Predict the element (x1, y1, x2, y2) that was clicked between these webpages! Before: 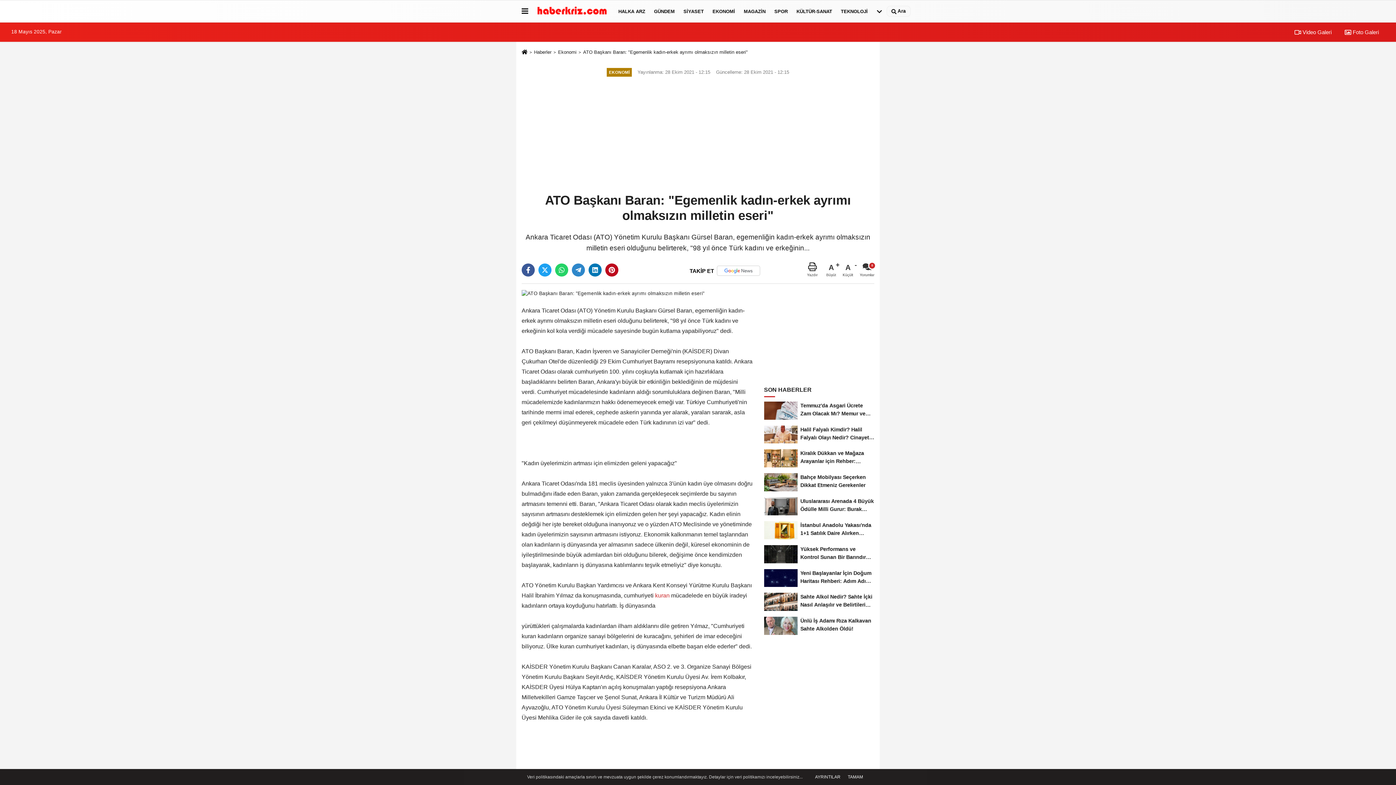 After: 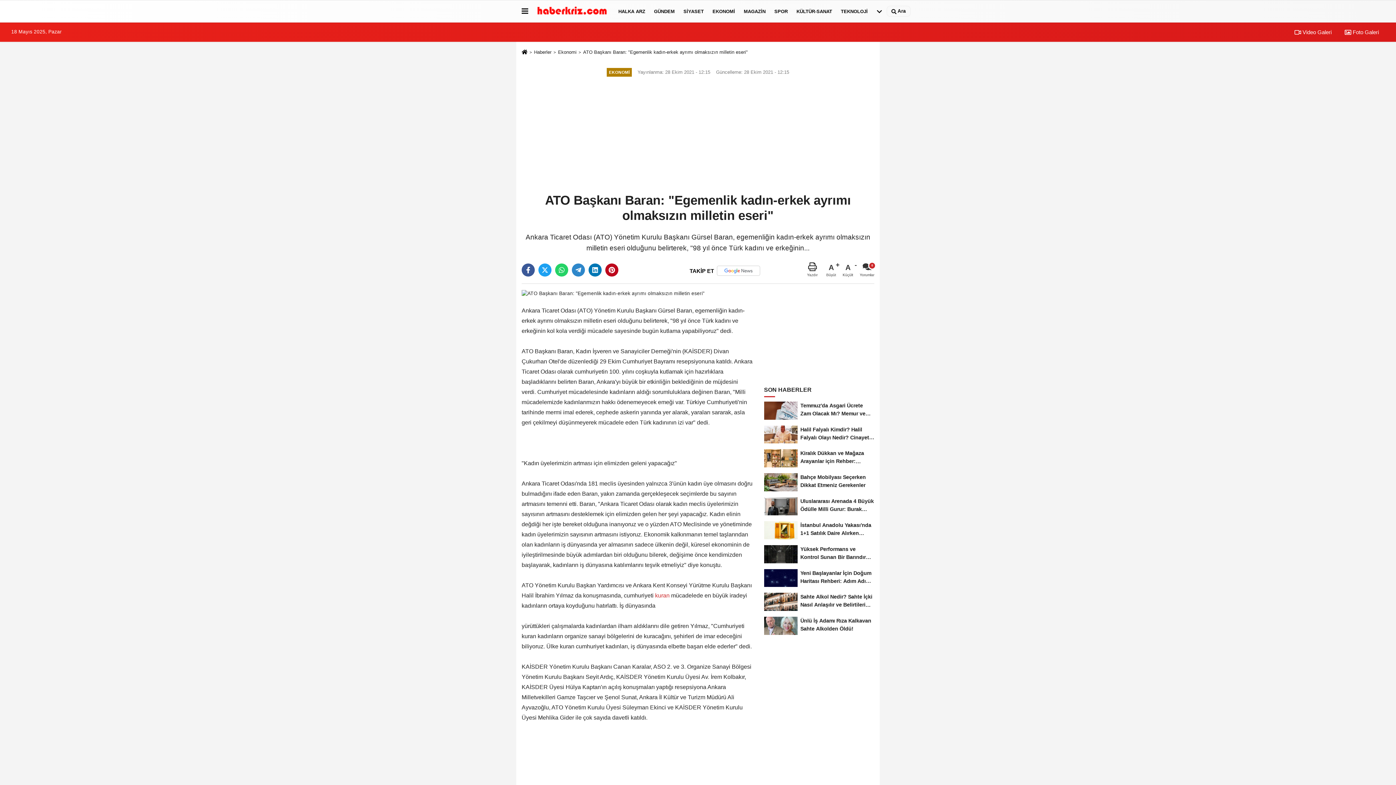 Action: bbox: (845, 774, 865, 780) label: TAMAM